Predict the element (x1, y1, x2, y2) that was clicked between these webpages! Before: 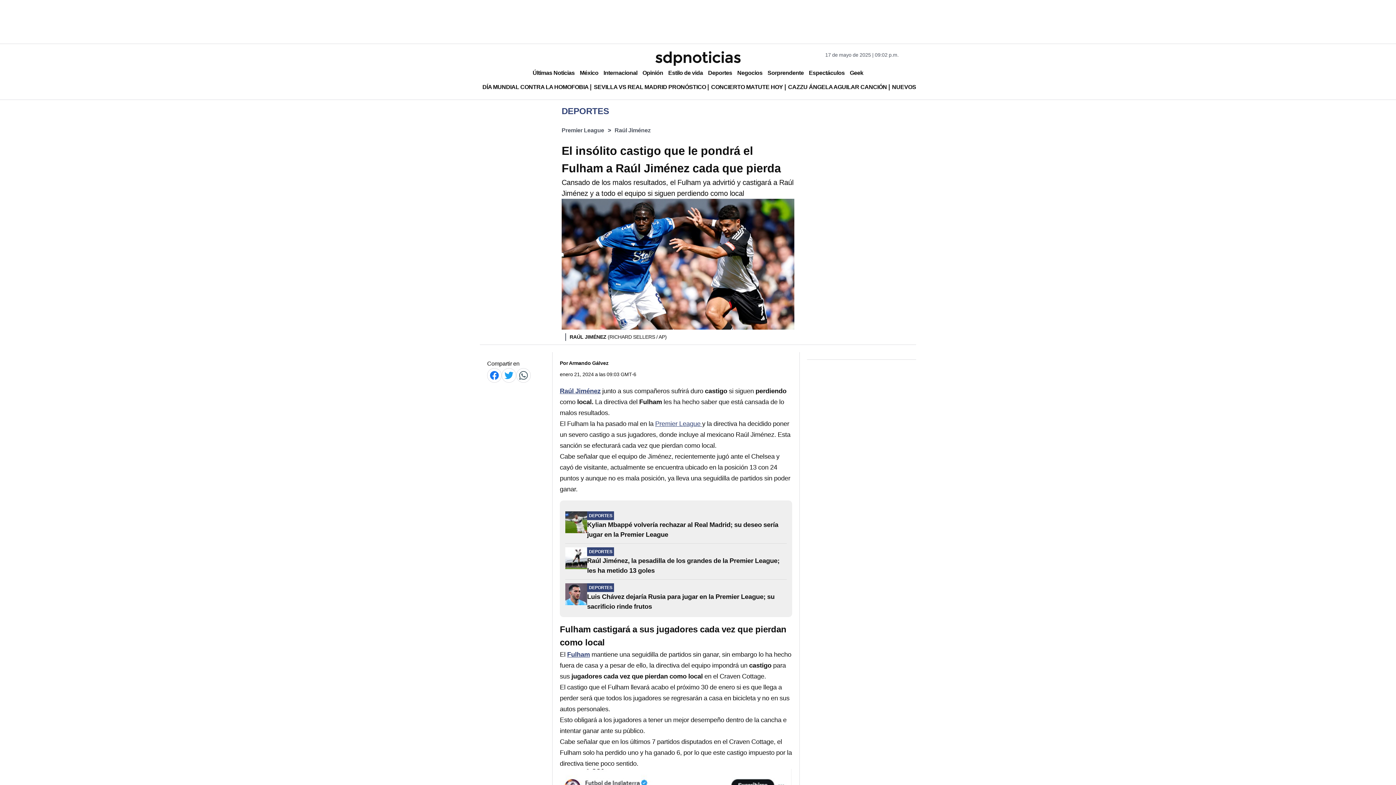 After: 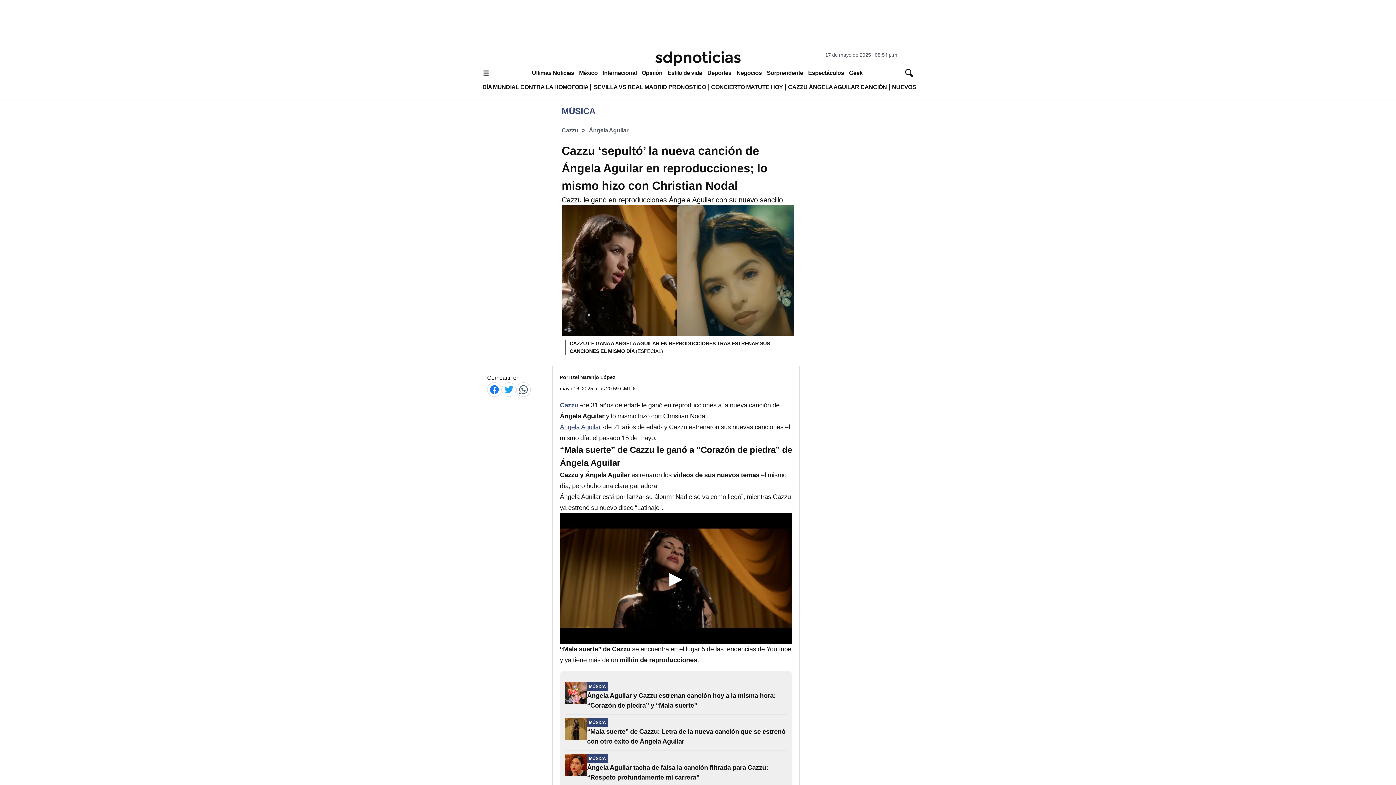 Action: label: CAZZU ÁNGELA AGUILAR CANCIÓN bbox: (785, 80, 889, 93)